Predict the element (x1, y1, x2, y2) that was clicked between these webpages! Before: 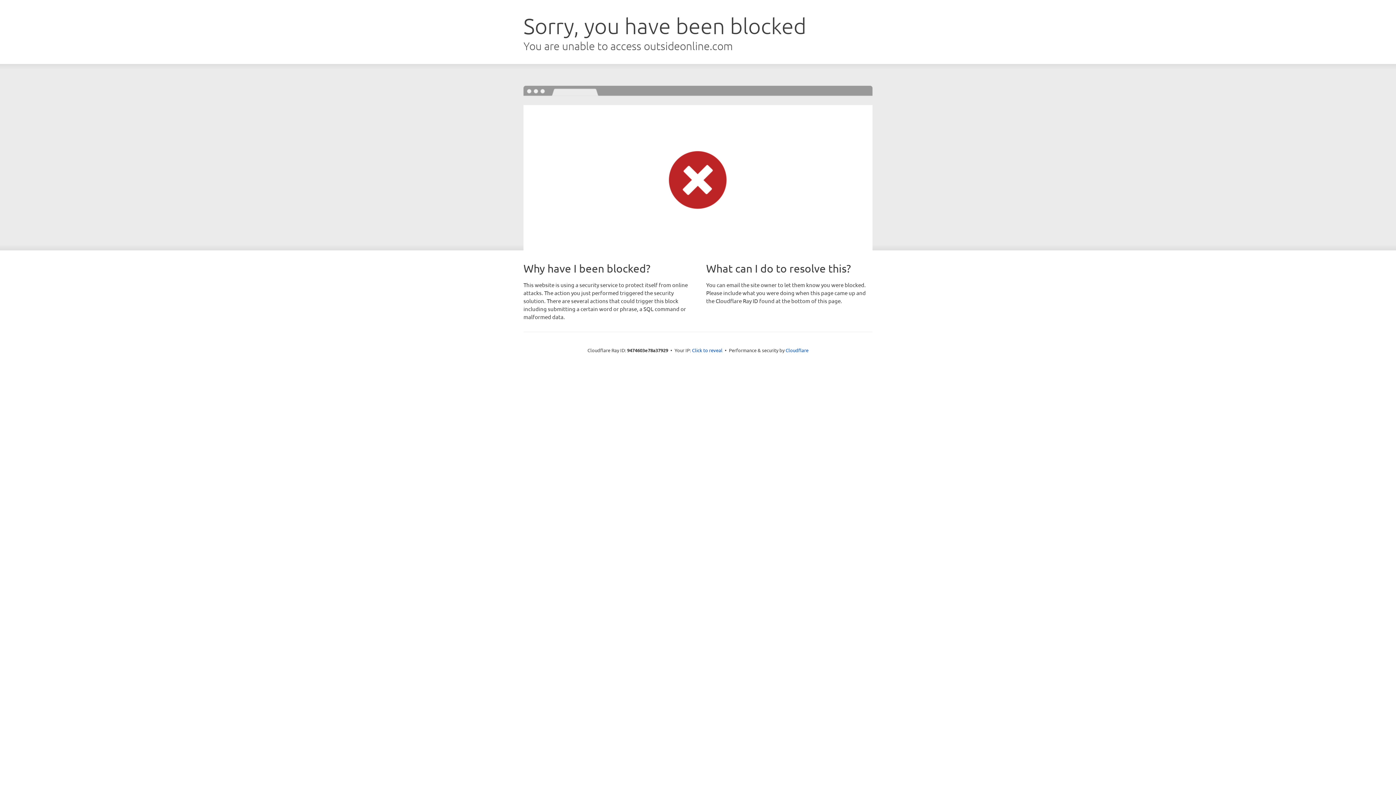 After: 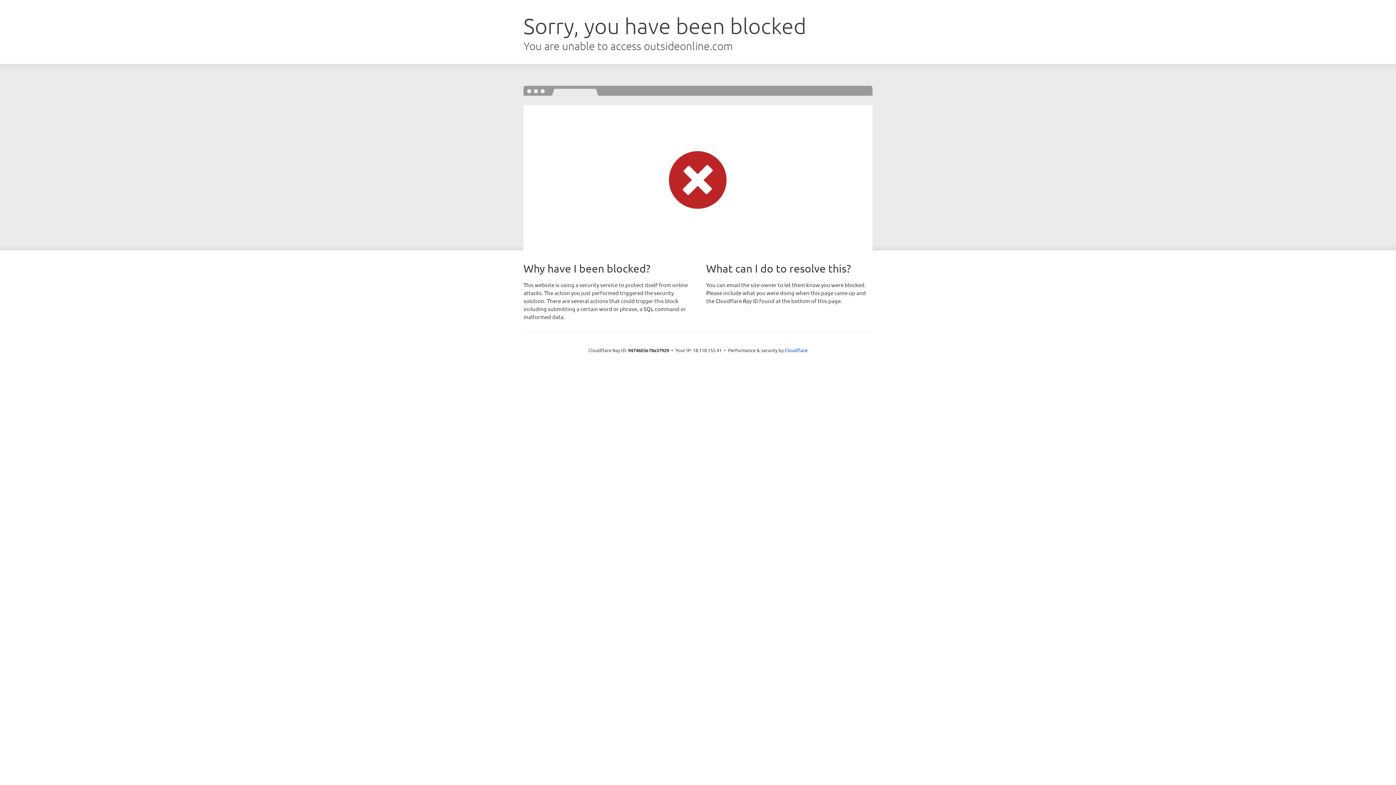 Action: label: Click to reveal bbox: (692, 346, 722, 353)